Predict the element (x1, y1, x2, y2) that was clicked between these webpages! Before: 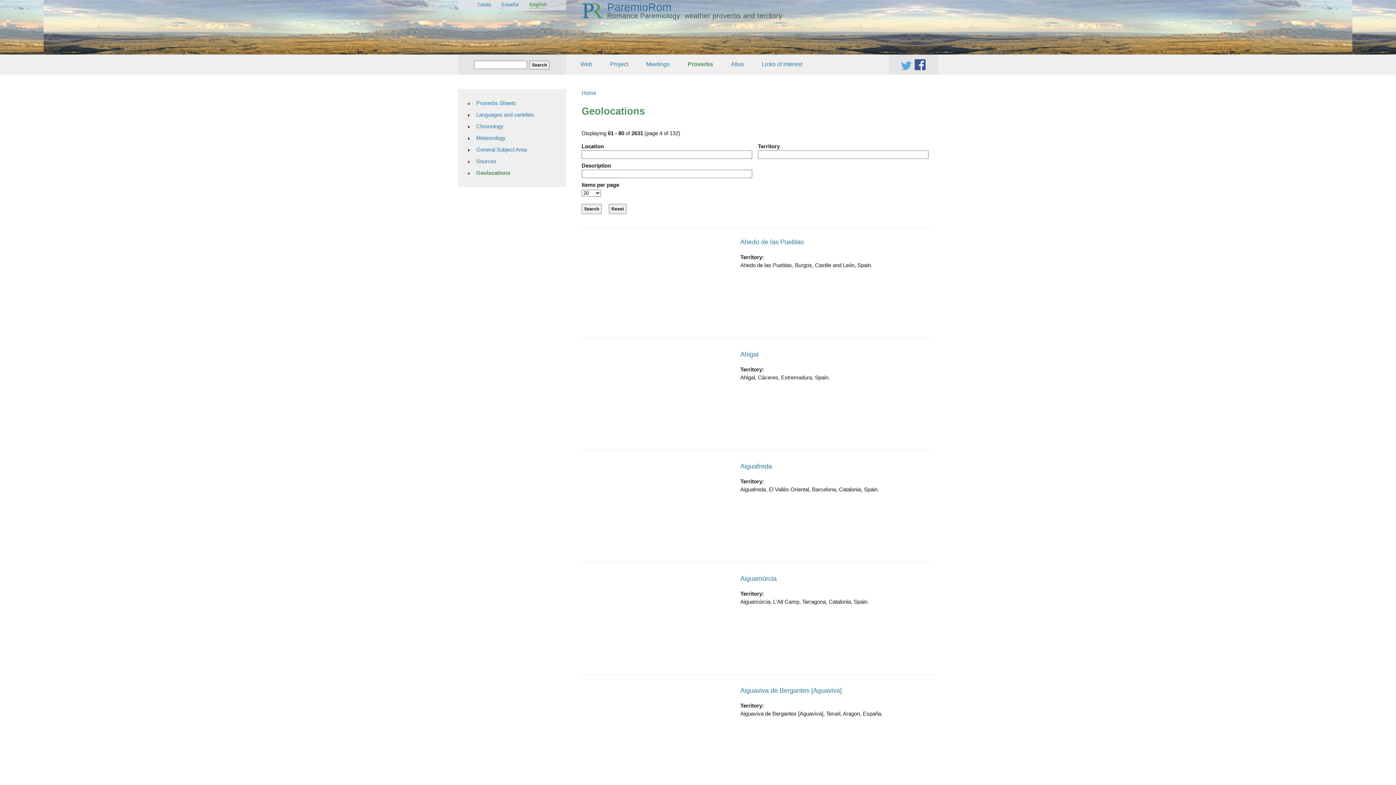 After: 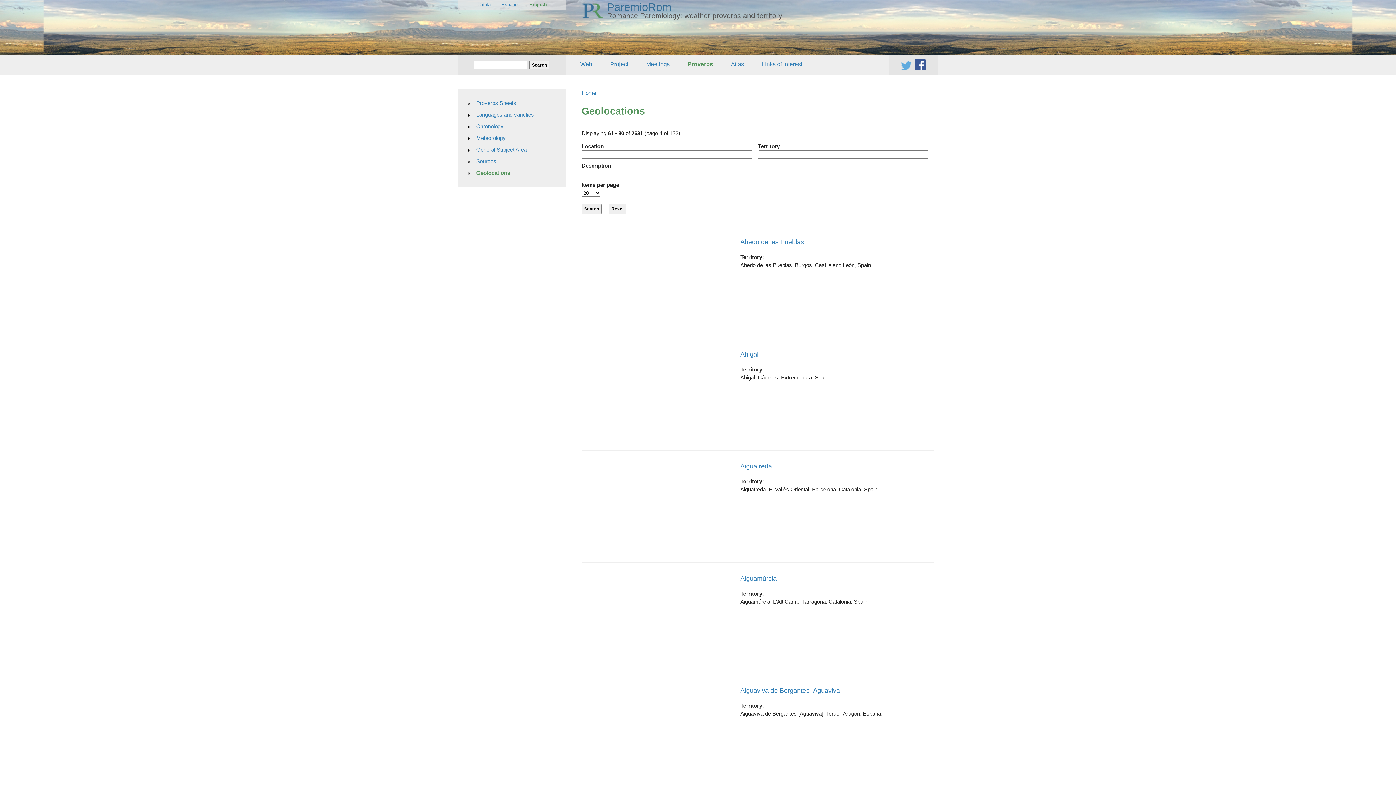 Action: bbox: (915, 64, 925, 71)